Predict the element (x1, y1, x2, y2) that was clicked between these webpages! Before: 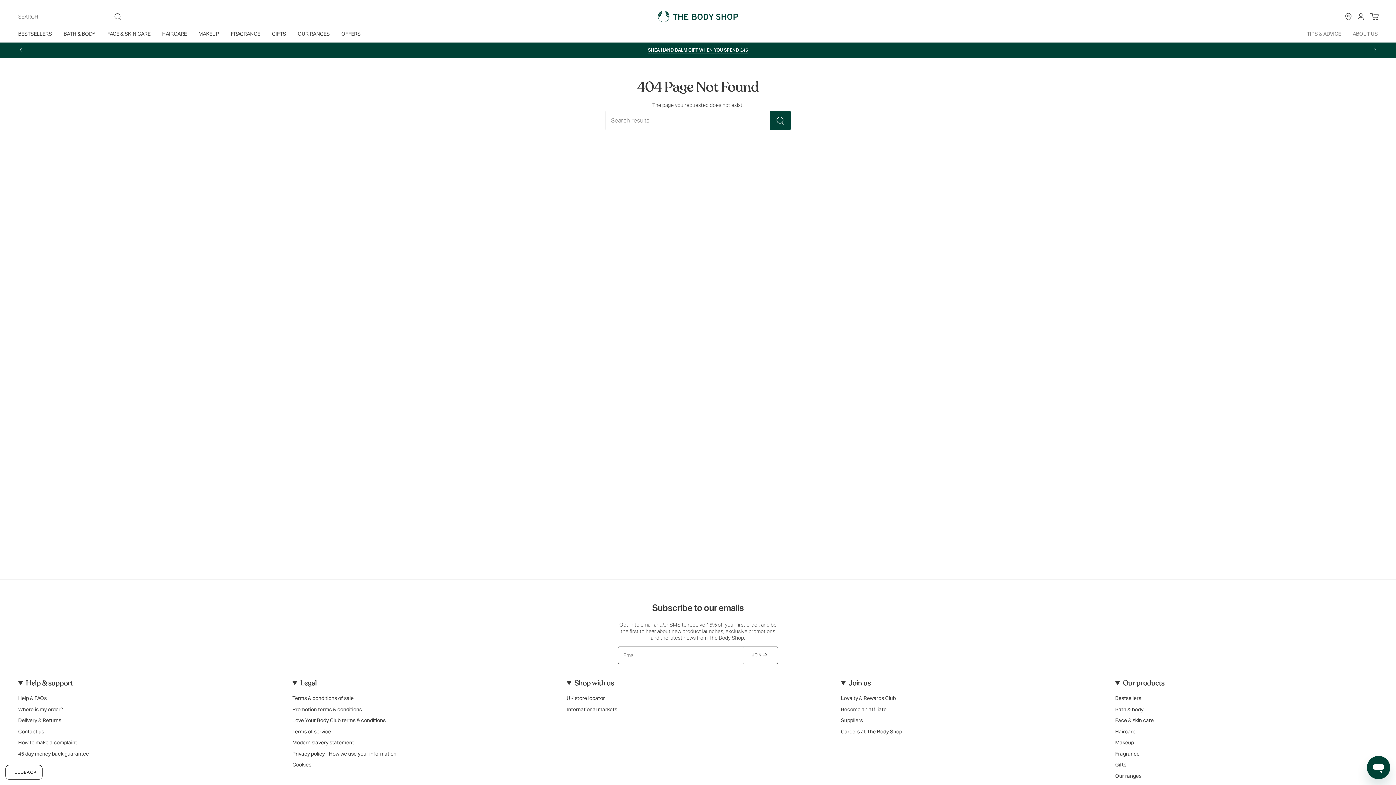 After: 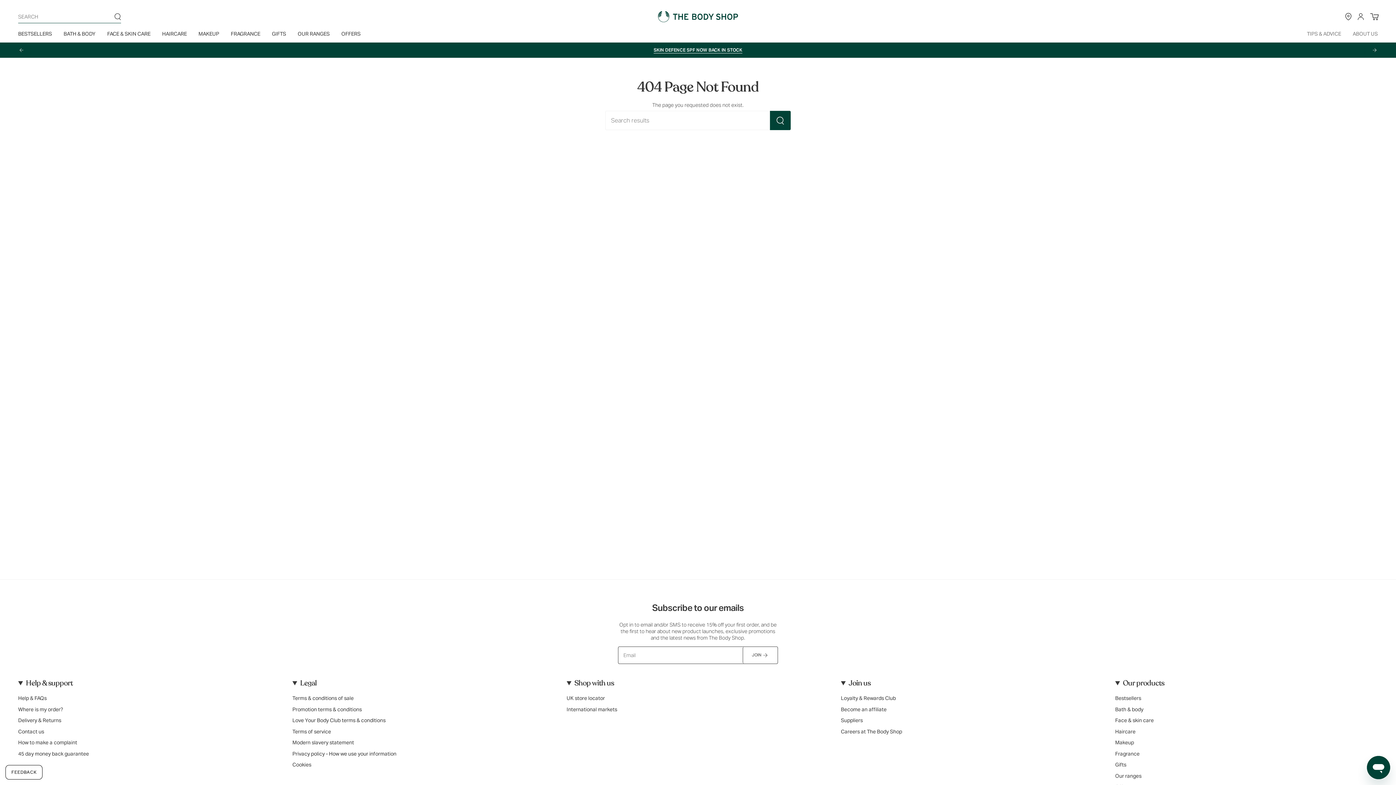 Action: label: Next bbox: (1371, 46, 1378, 53)